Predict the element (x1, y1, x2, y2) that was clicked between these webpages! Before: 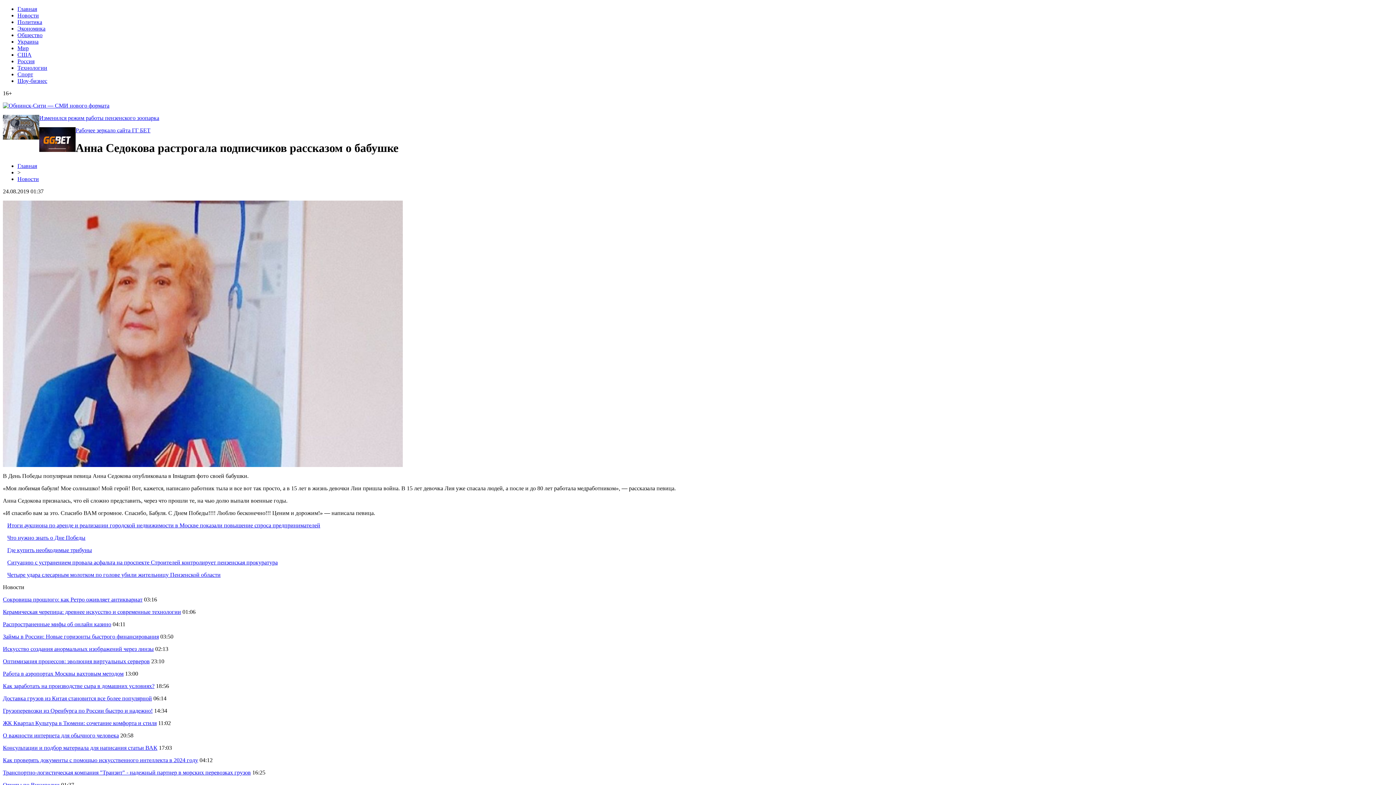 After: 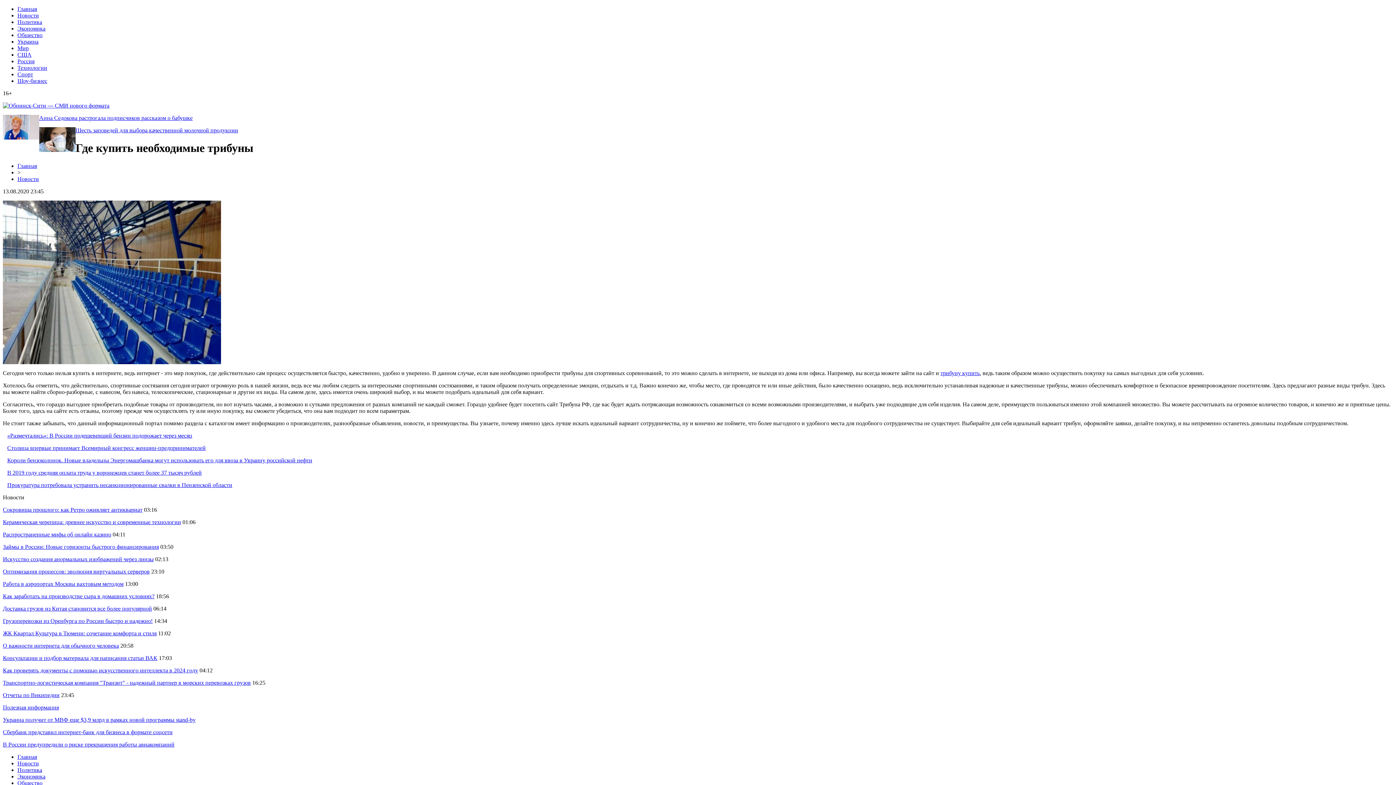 Action: label: Где купить необходимые трибуны bbox: (7, 547, 92, 553)